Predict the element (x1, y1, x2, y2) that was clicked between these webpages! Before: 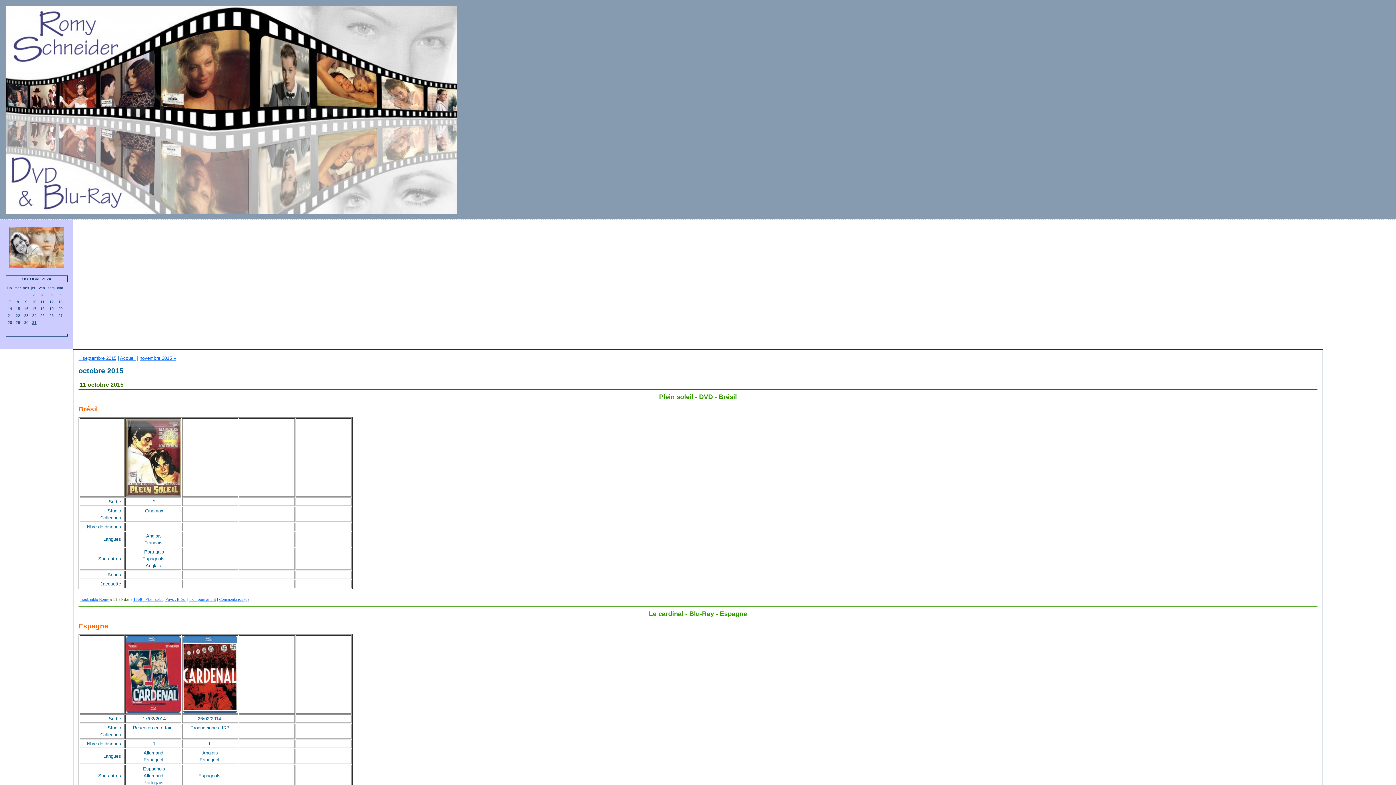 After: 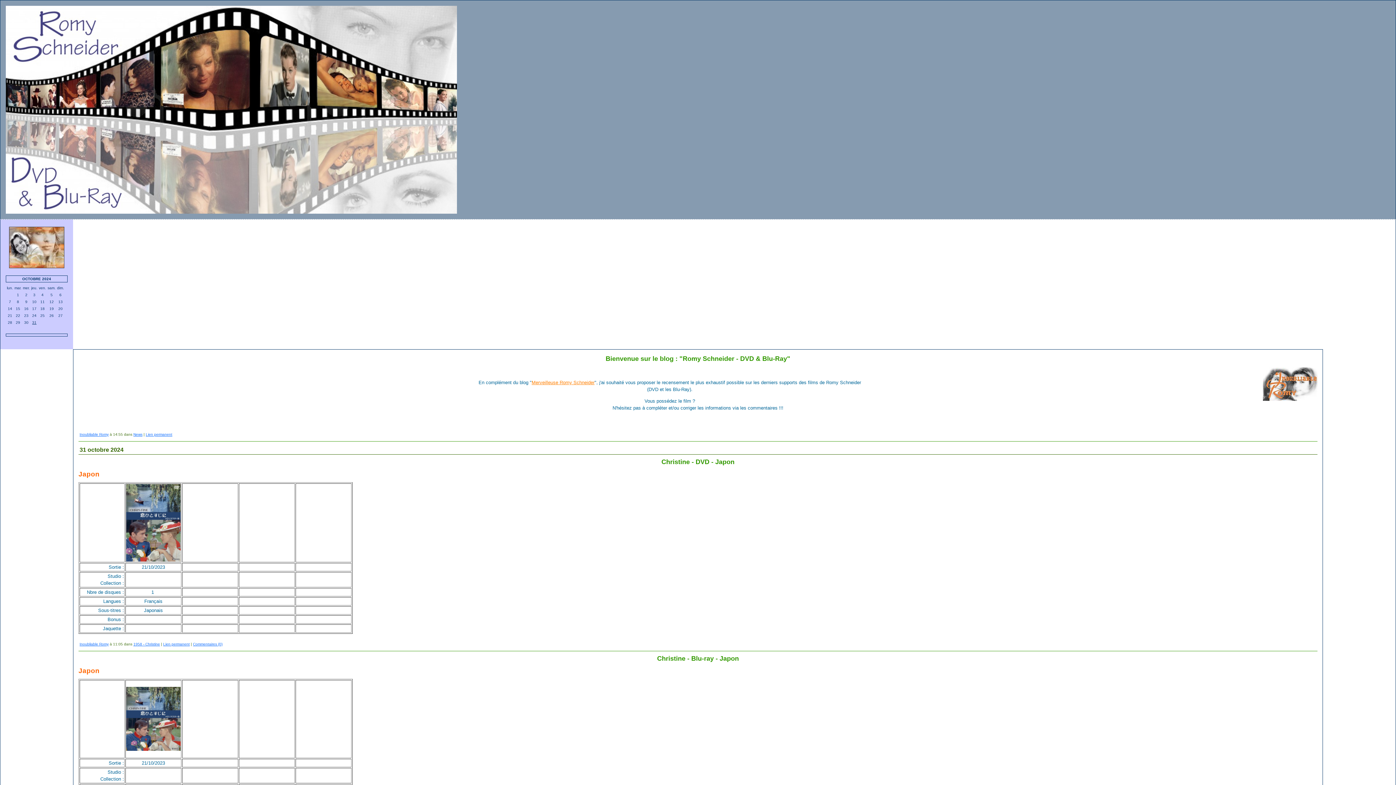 Action: label: Romy Schneider - DVD & Blu-Ray bbox: (0, 0, 1396, 218)